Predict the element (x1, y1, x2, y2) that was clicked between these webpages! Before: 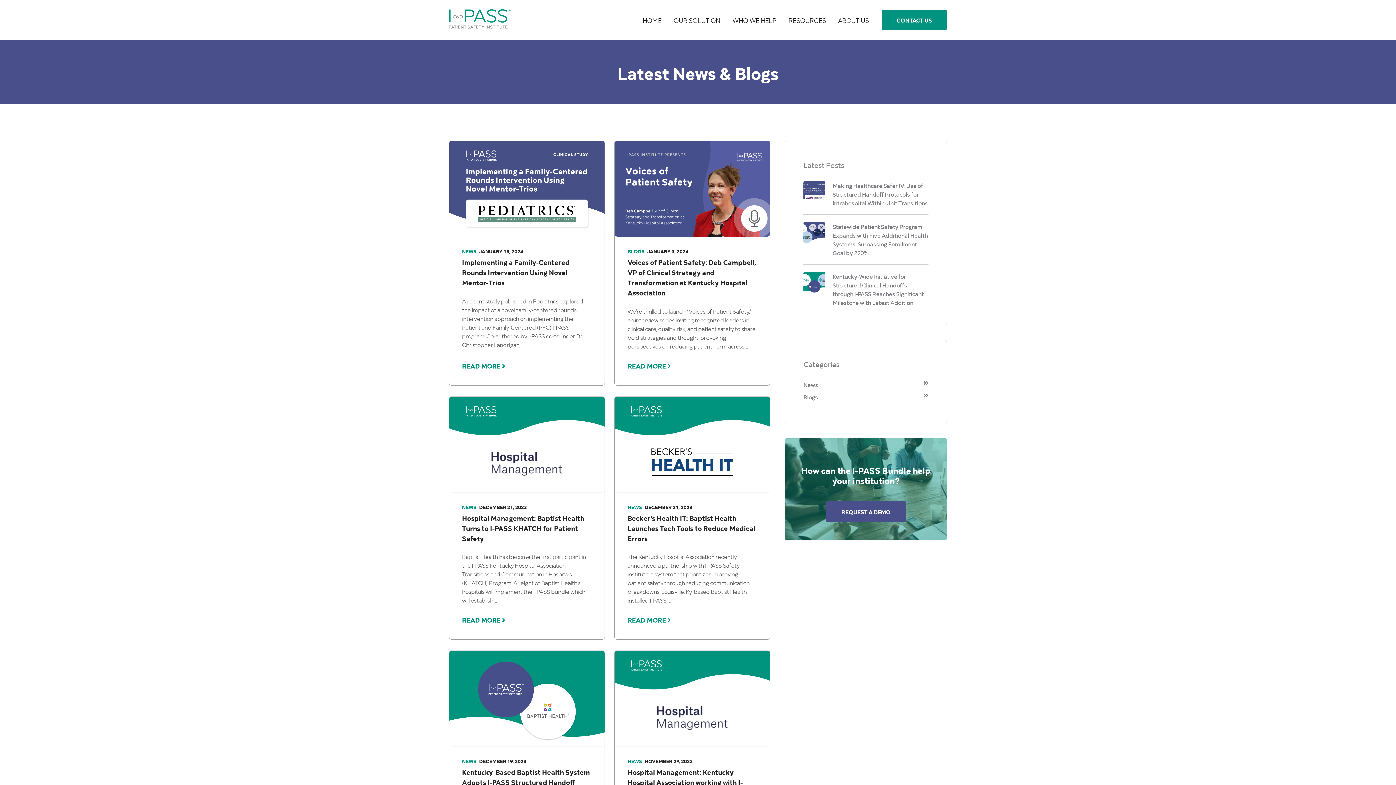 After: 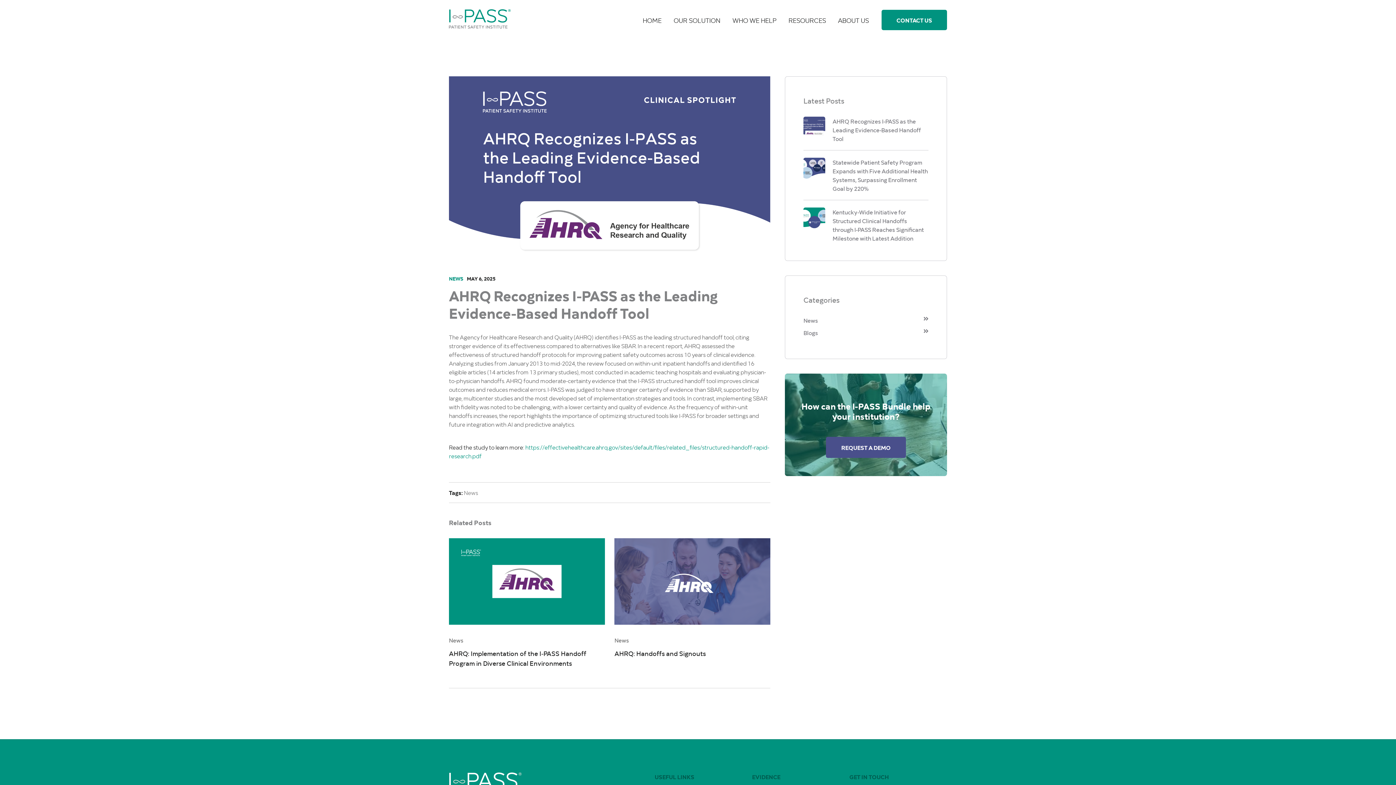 Action: label: Making Healthcare Safer IV: Use of Structured Handoff Protocols for Intrahospital Within-Unit Transitions bbox: (803, 181, 928, 207)